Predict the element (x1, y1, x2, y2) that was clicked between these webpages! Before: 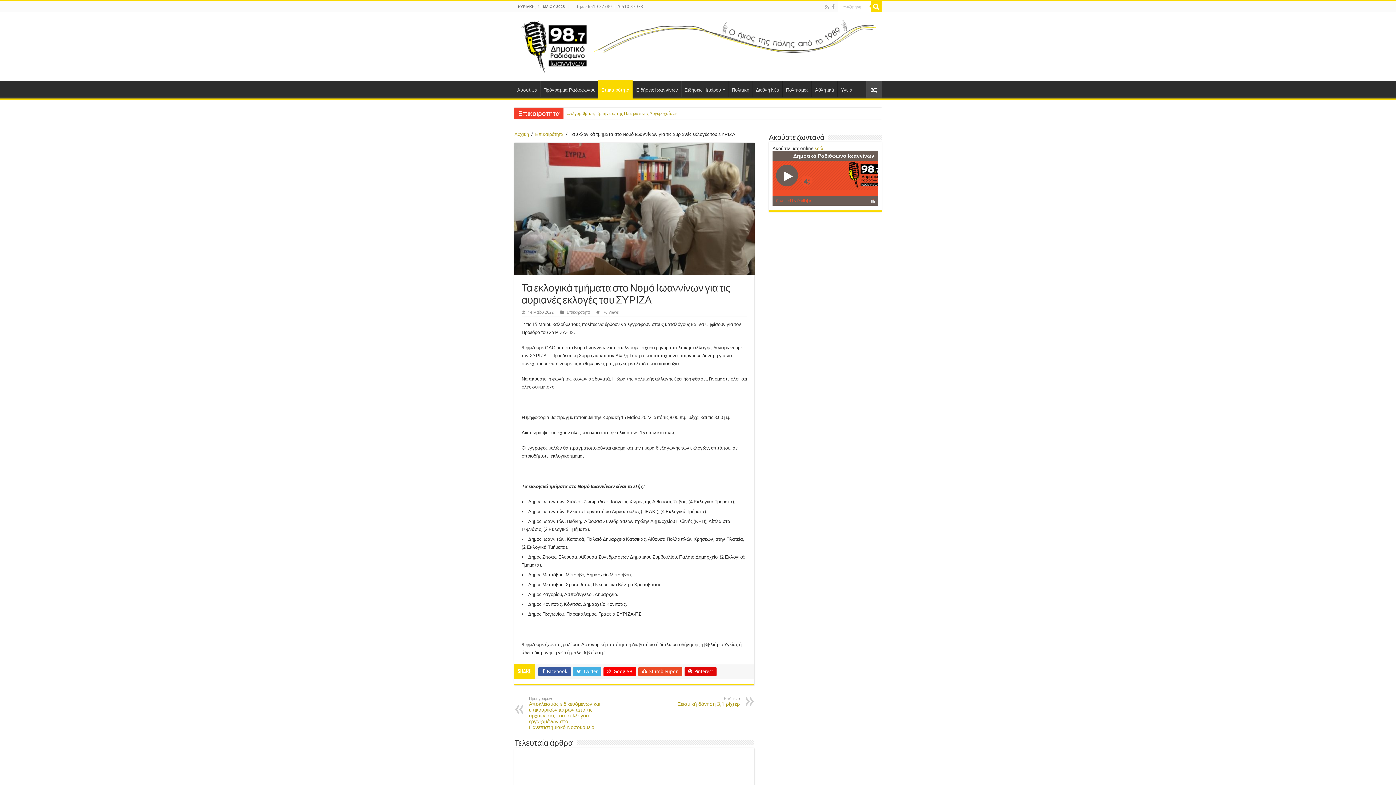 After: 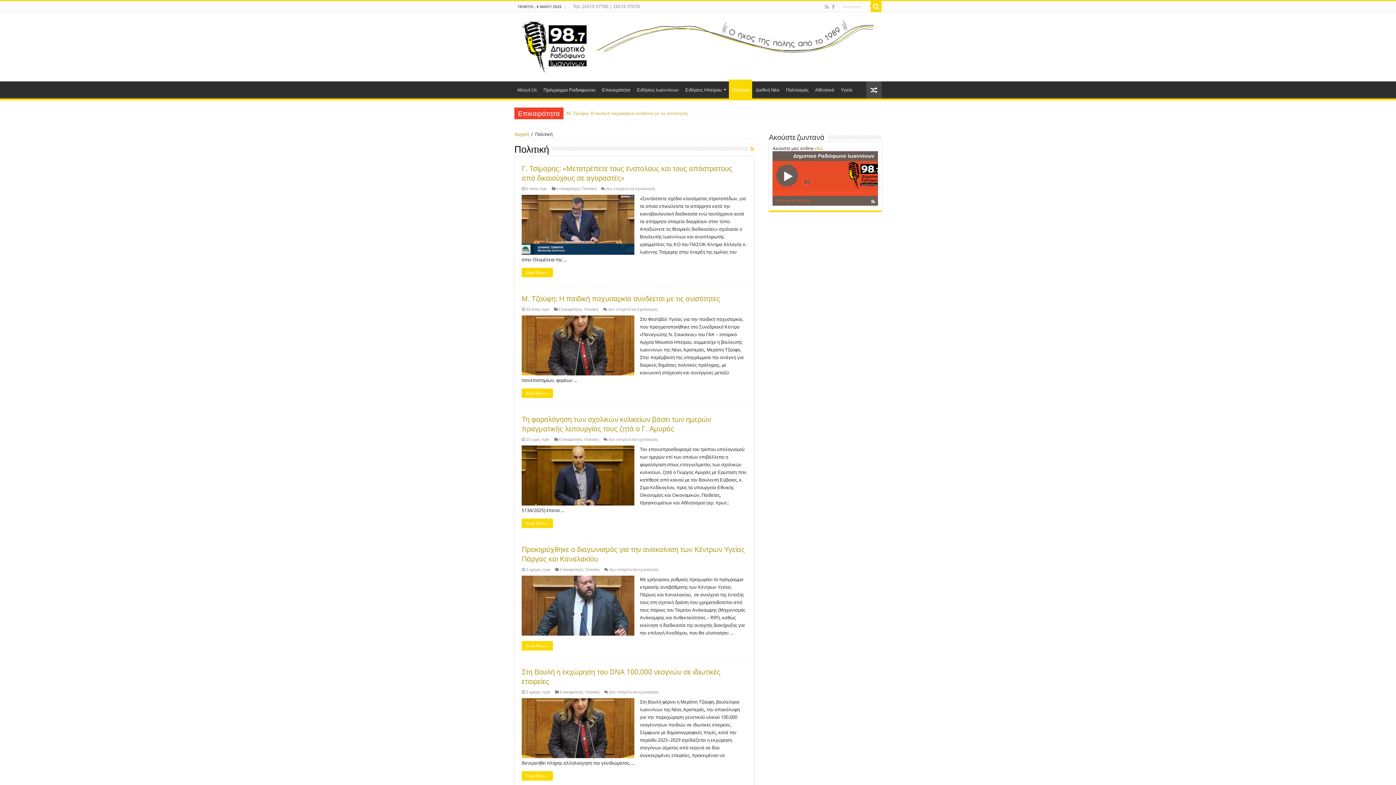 Action: label: Πολιτική bbox: (728, 81, 752, 96)